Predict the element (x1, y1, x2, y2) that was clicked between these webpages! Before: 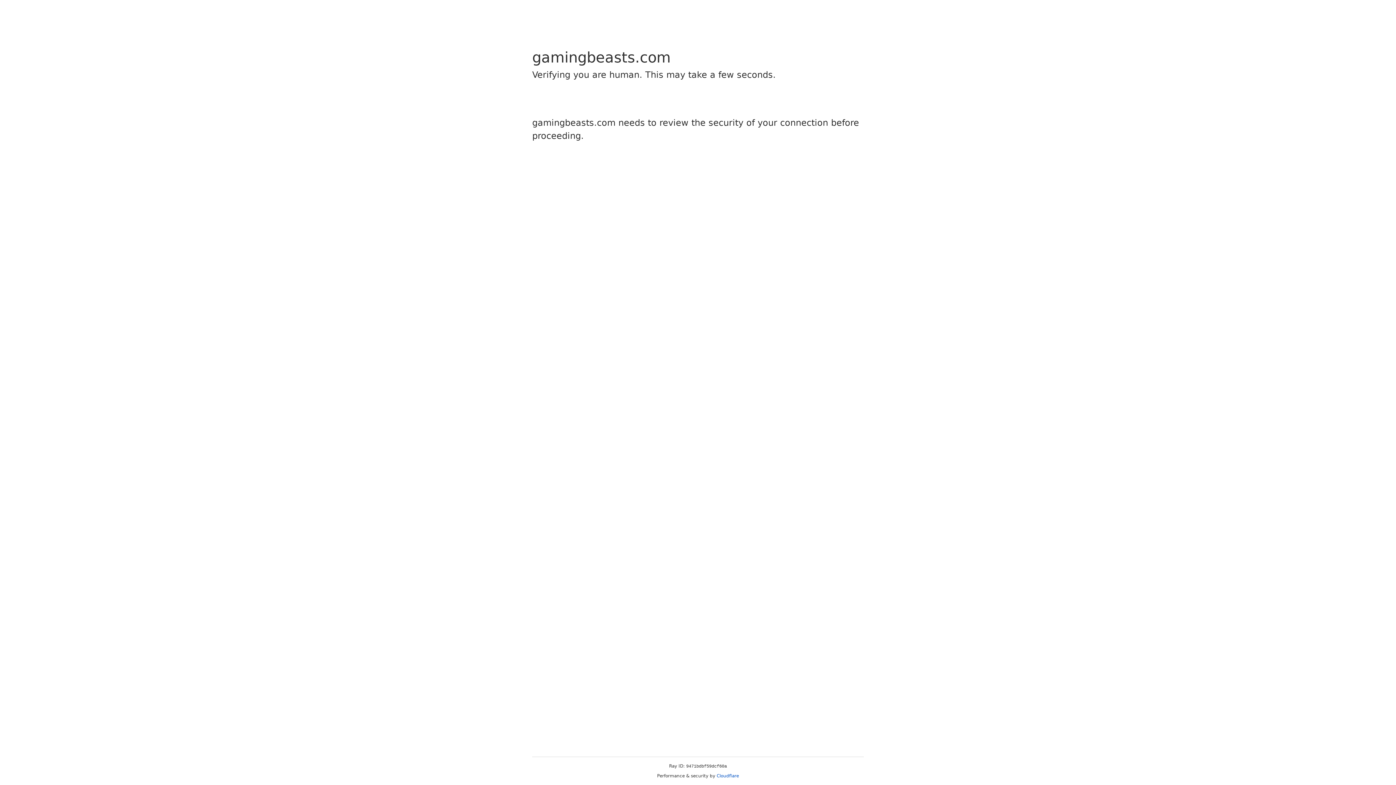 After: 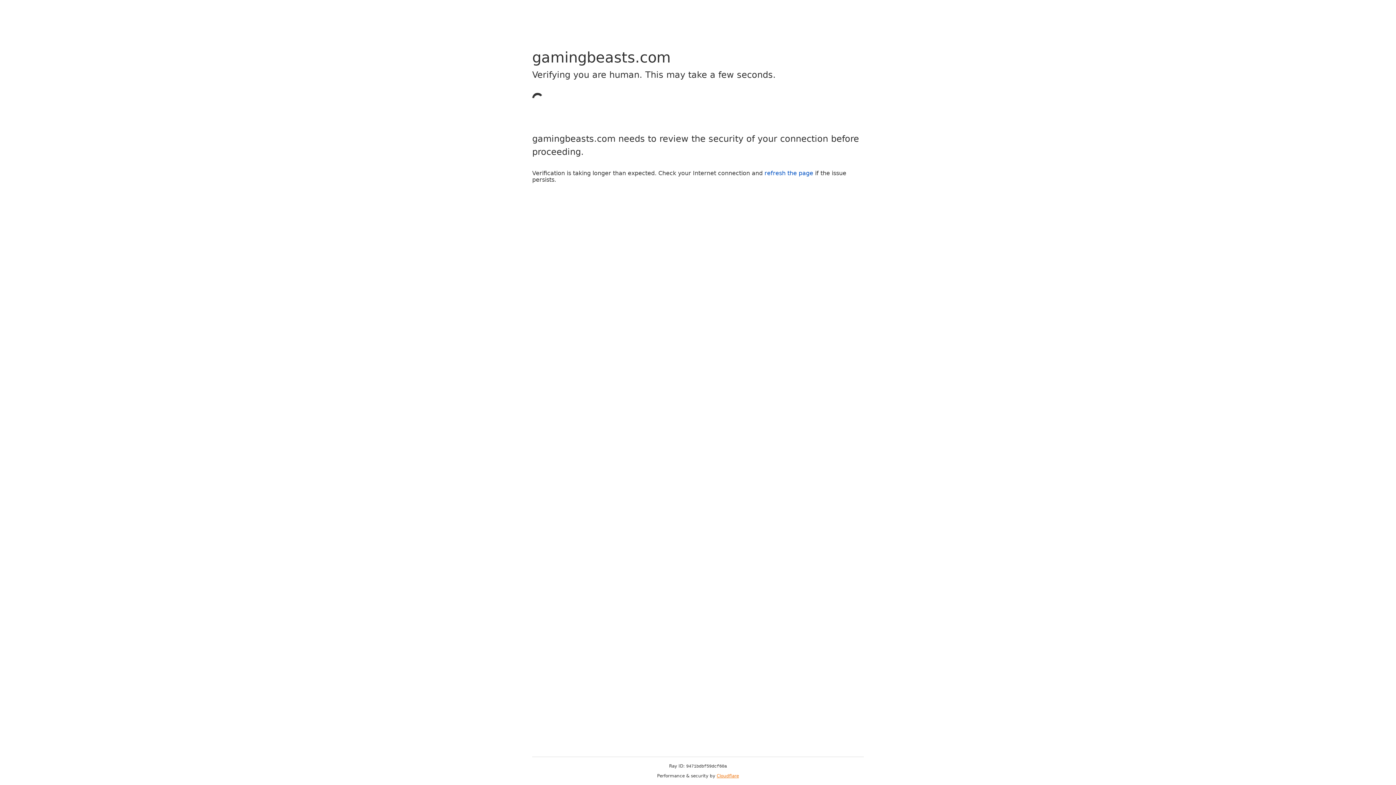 Action: bbox: (716, 773, 739, 778) label: Cloudflare